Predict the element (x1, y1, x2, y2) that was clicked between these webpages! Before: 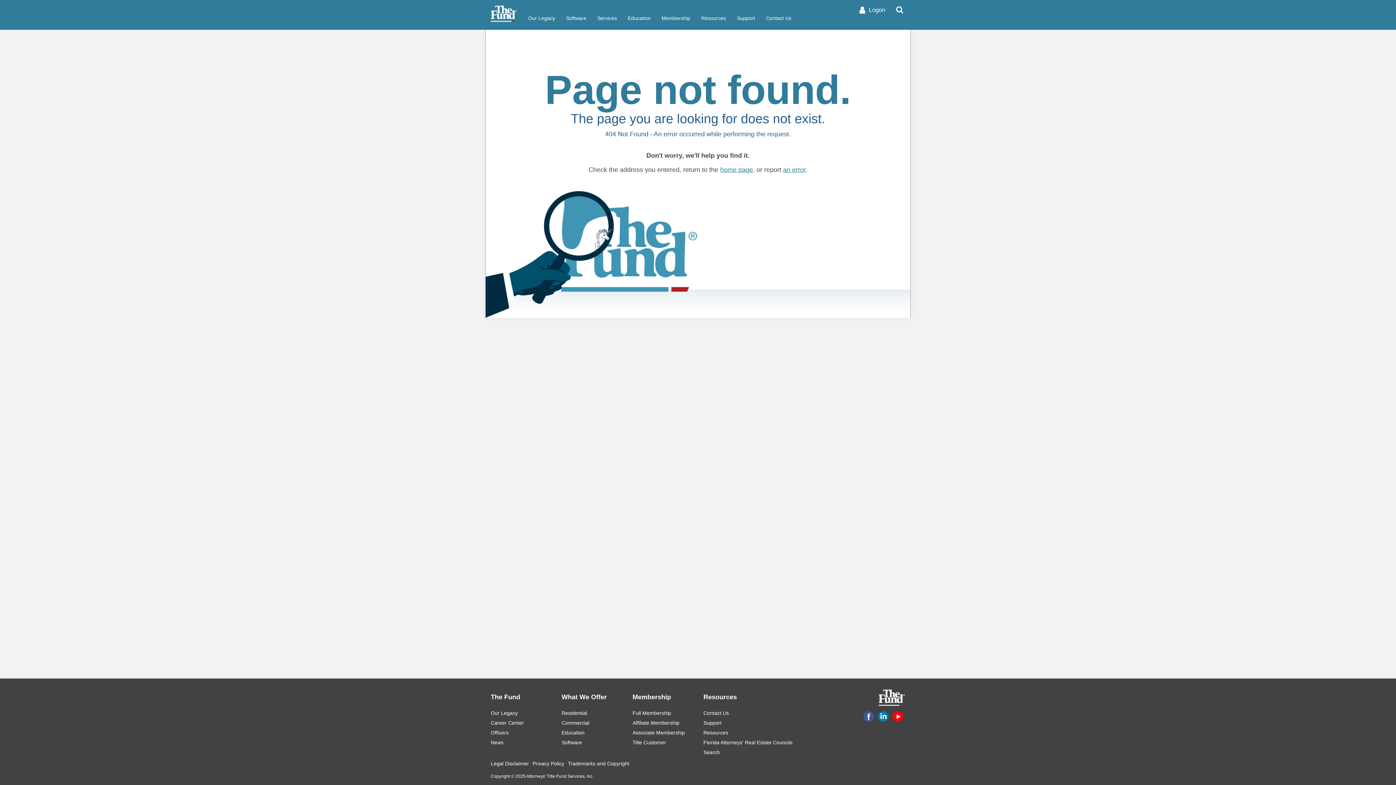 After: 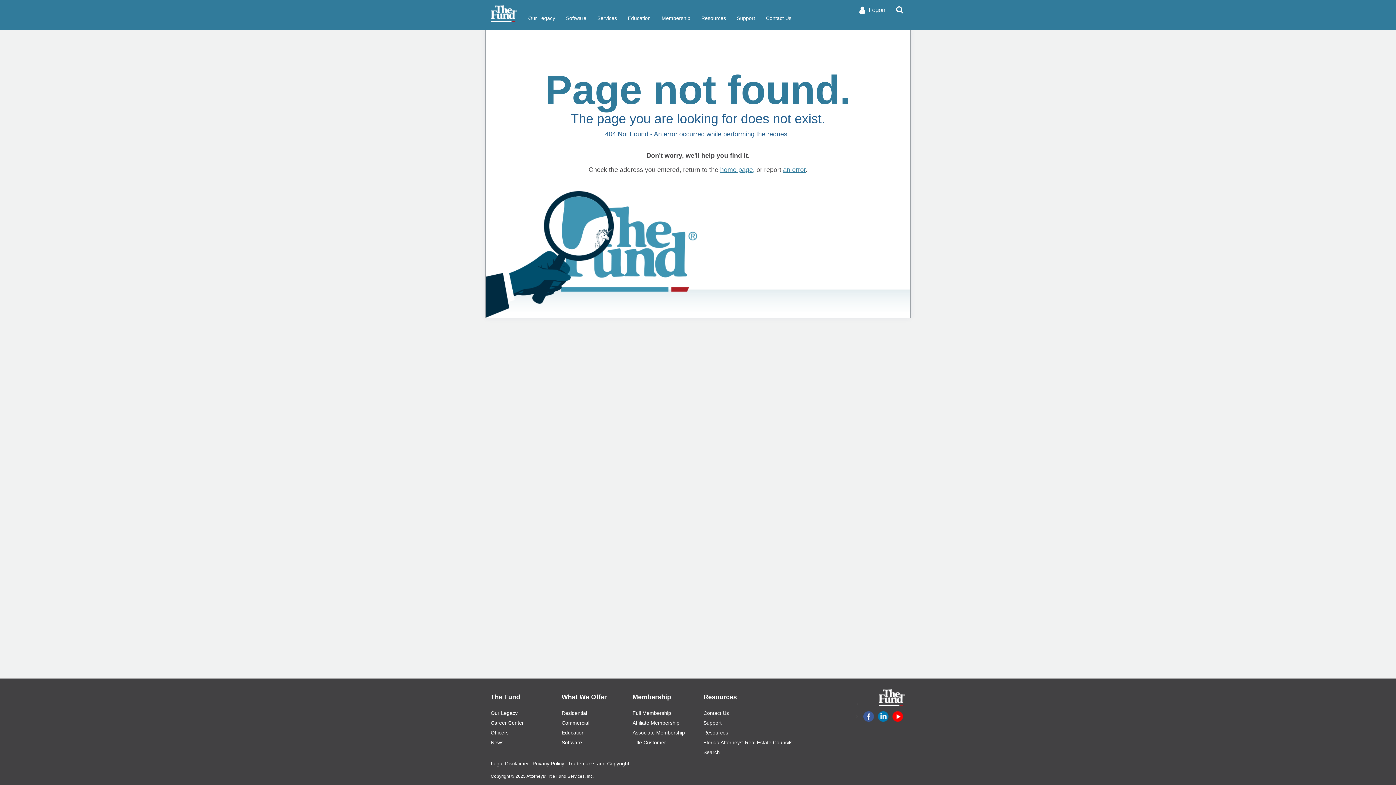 Action: bbox: (878, 713, 889, 719)